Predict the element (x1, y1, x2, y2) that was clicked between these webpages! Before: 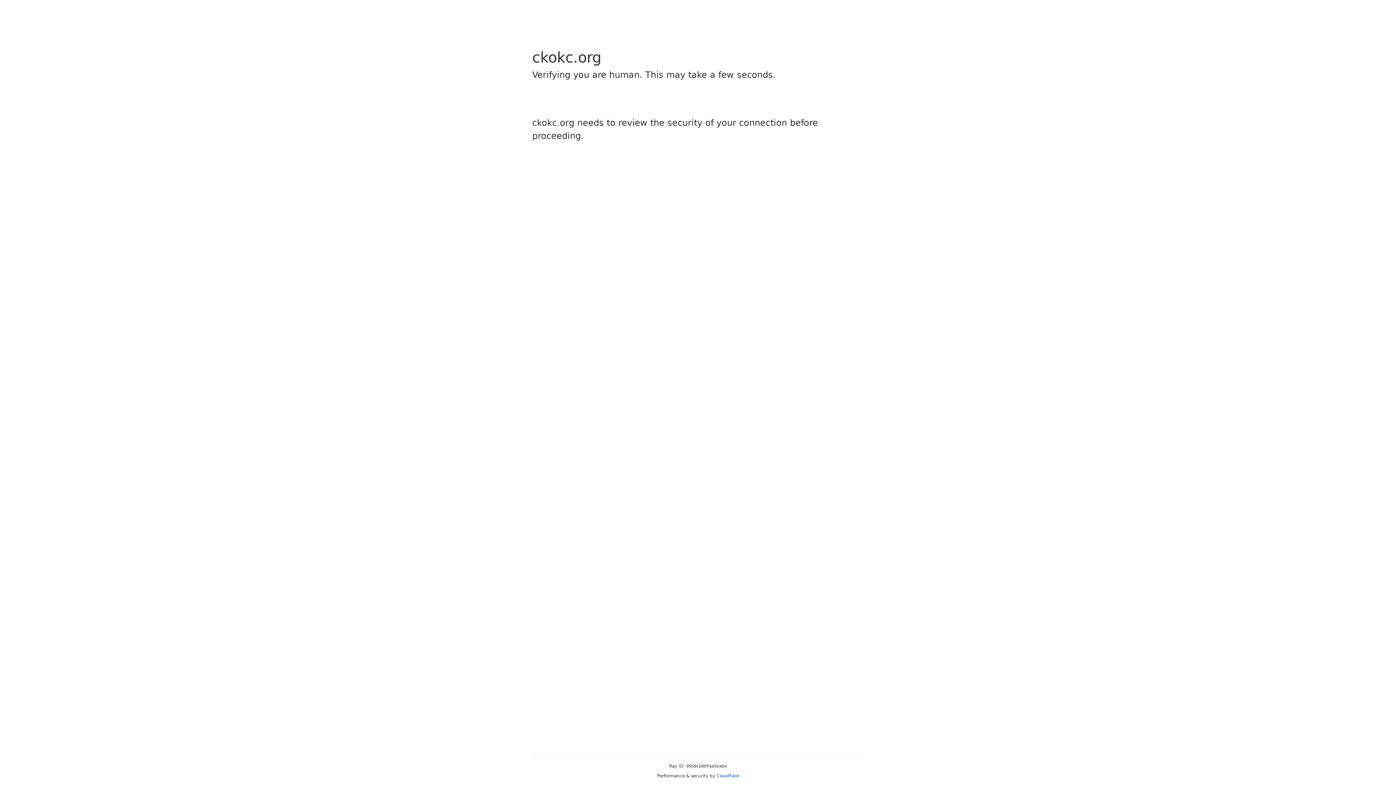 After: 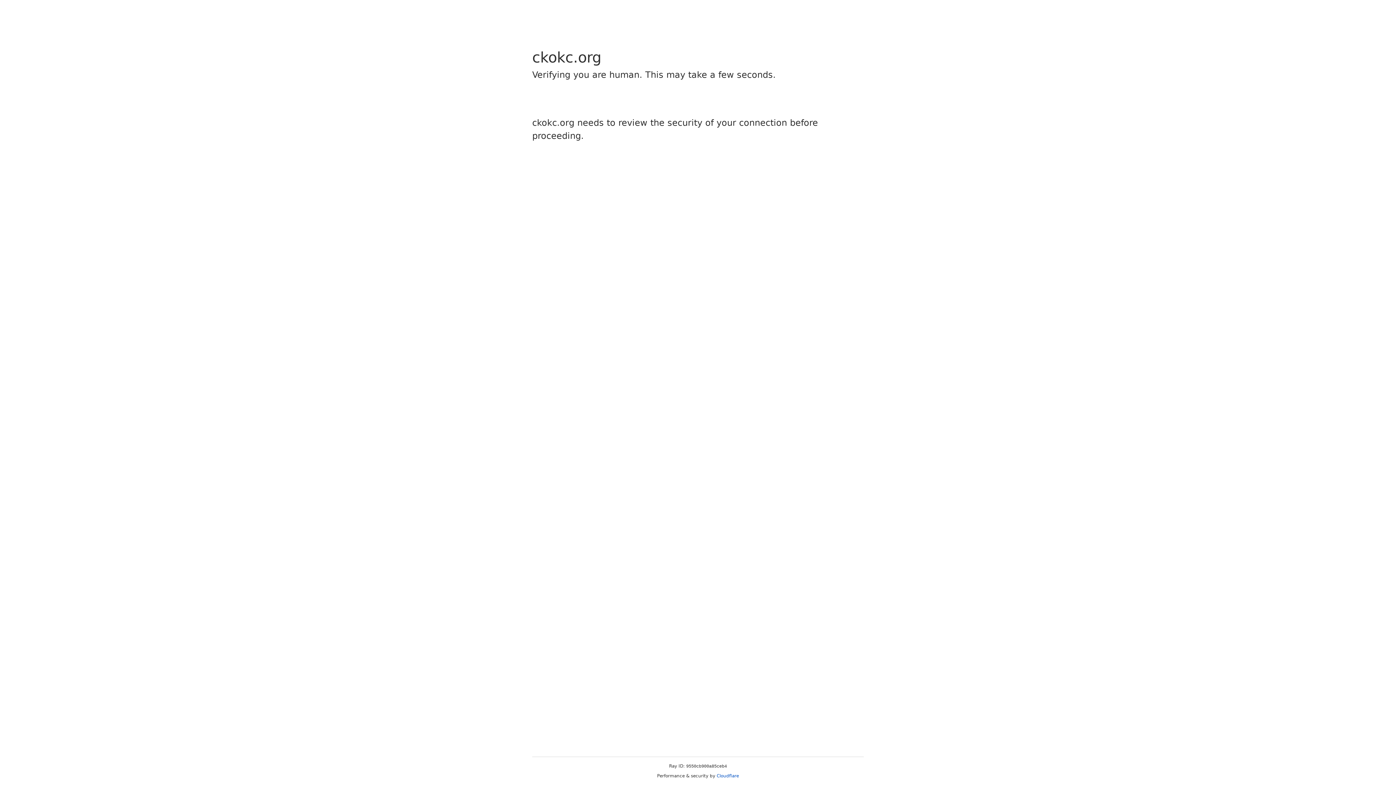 Action: label: Cloudflare bbox: (716, 773, 739, 778)